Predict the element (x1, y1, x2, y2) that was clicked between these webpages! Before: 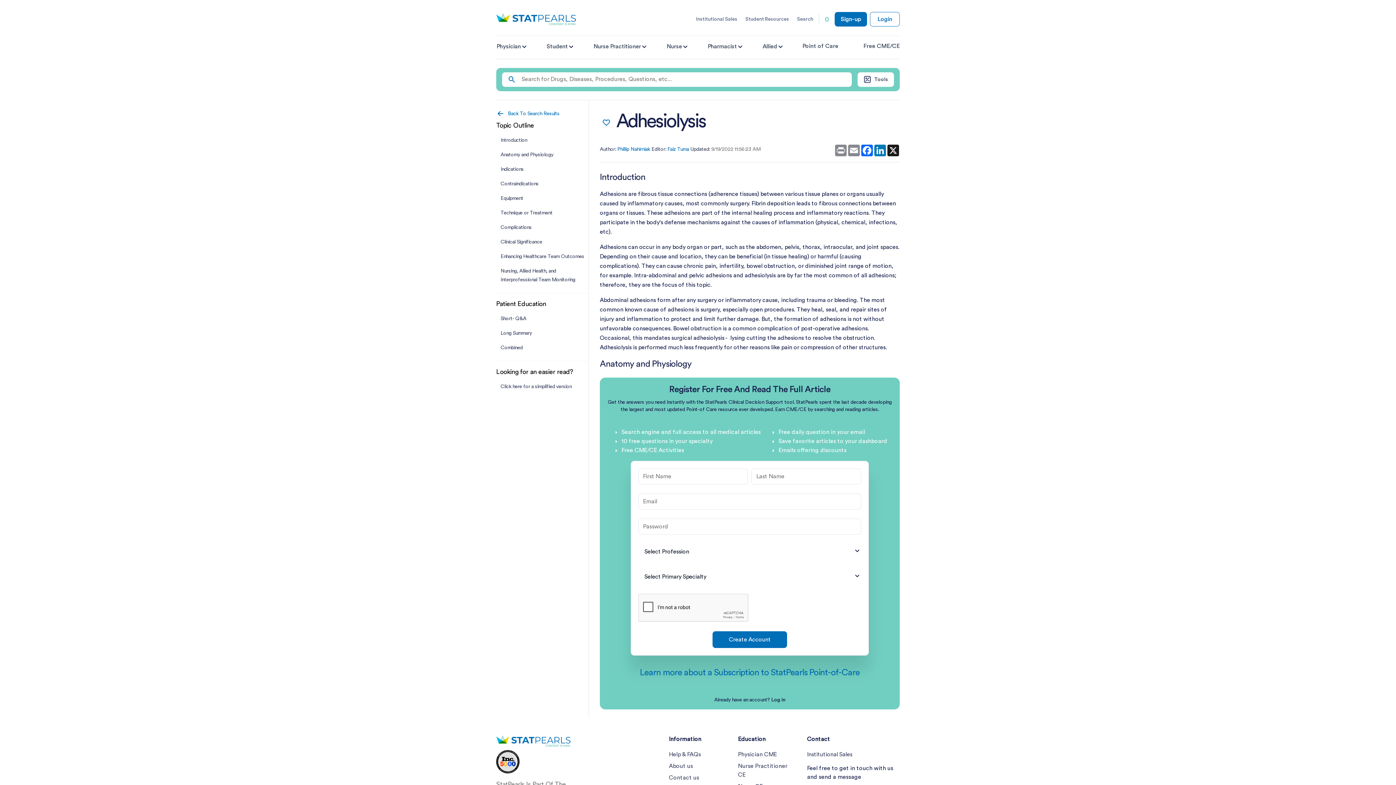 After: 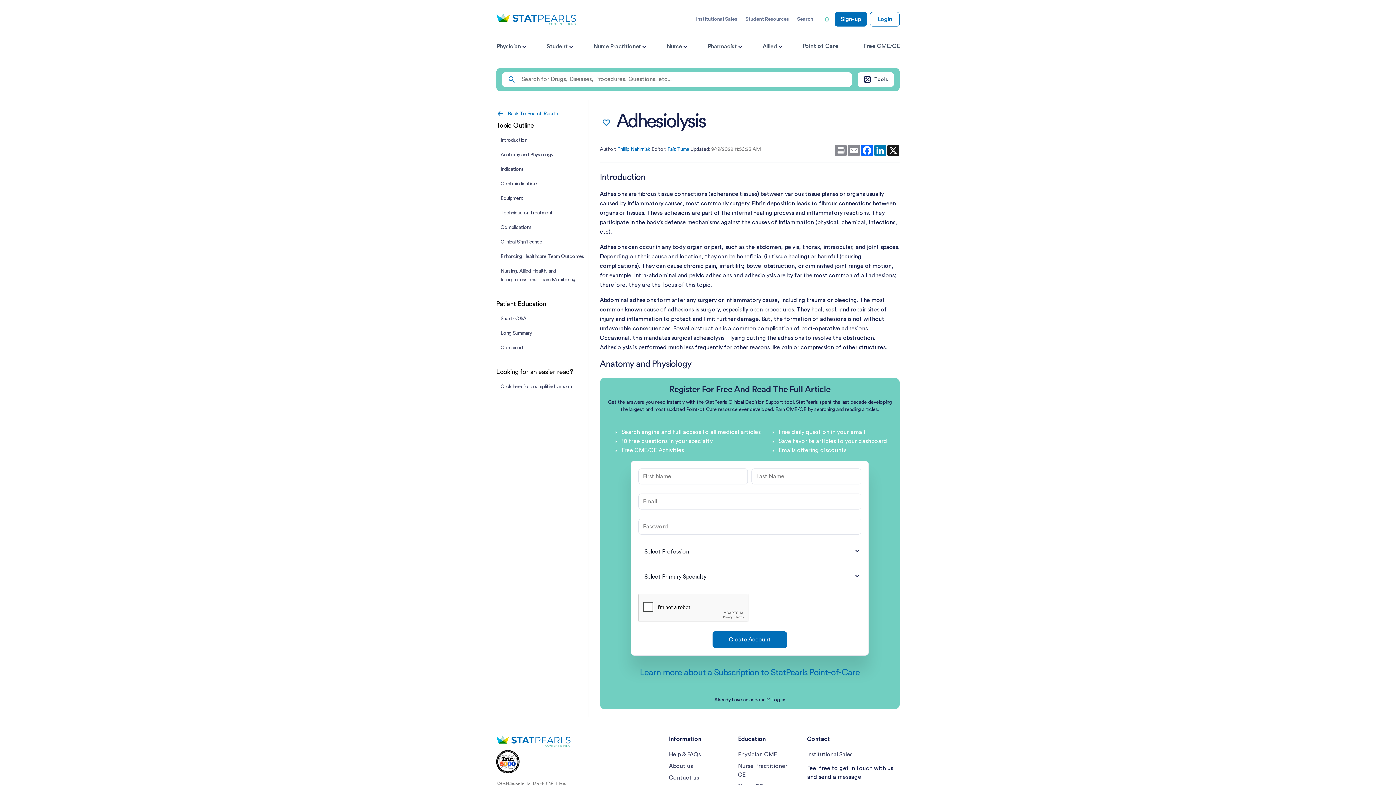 Action: label: Click here for a simplified version bbox: (496, 379, 588, 394)